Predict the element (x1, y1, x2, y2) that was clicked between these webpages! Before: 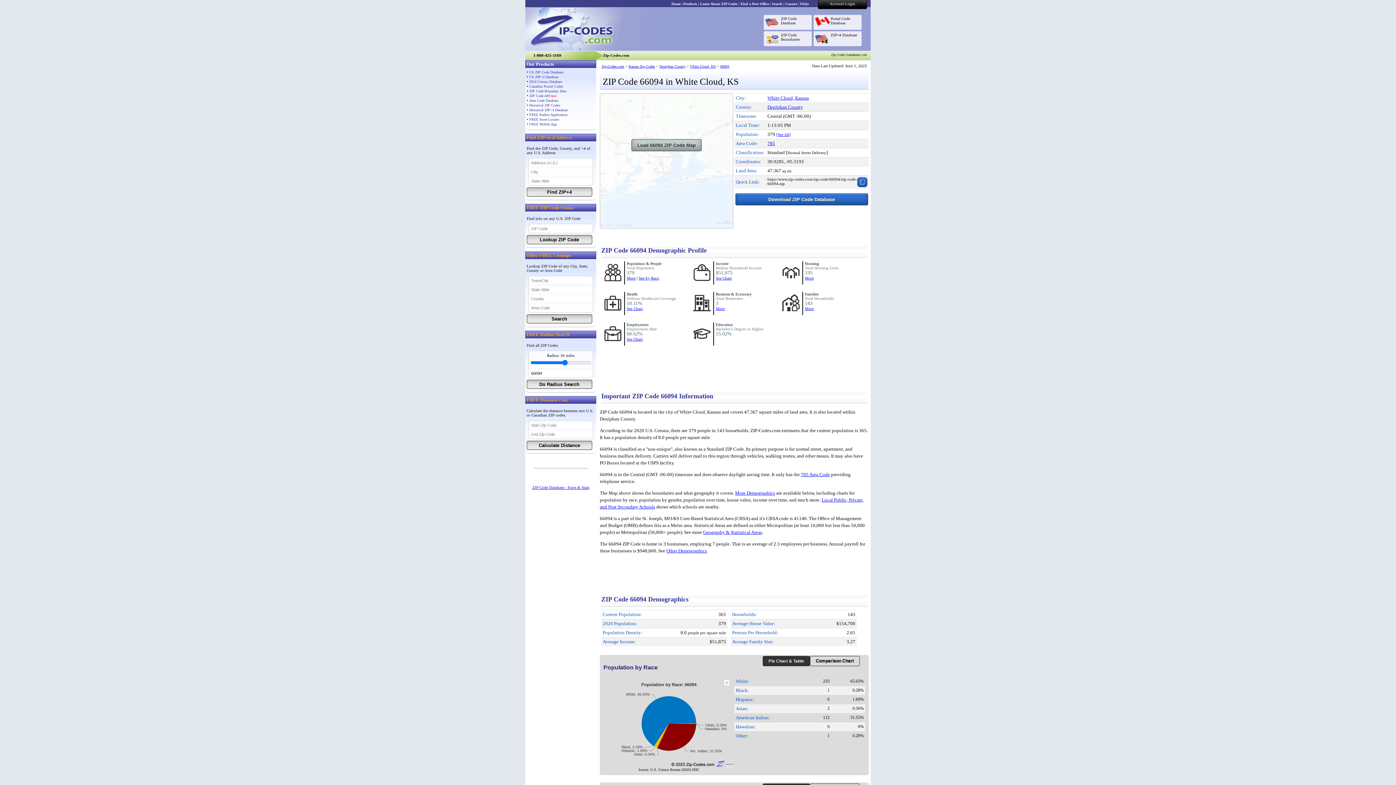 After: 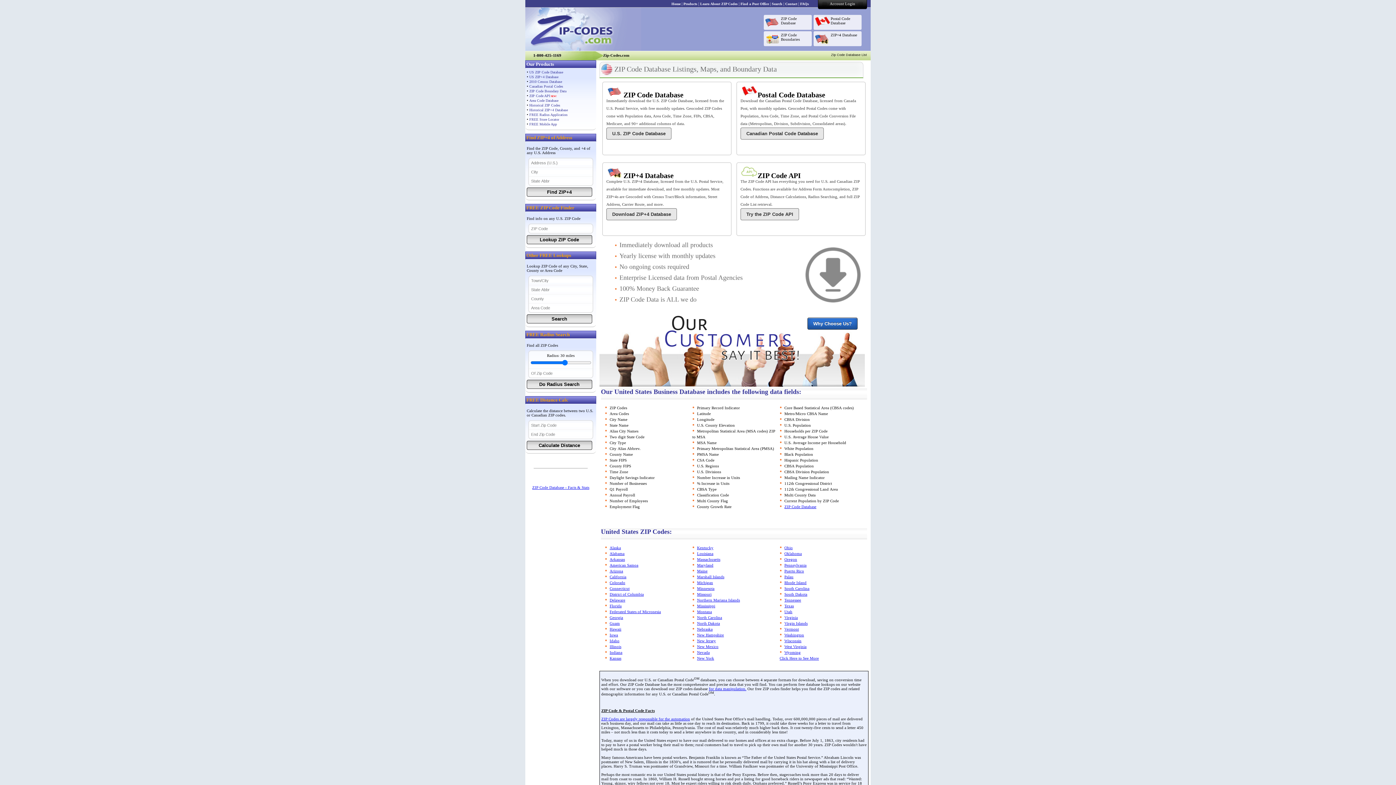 Action: bbox: (601, 64, 624, 68) label: Zip-Codes.com